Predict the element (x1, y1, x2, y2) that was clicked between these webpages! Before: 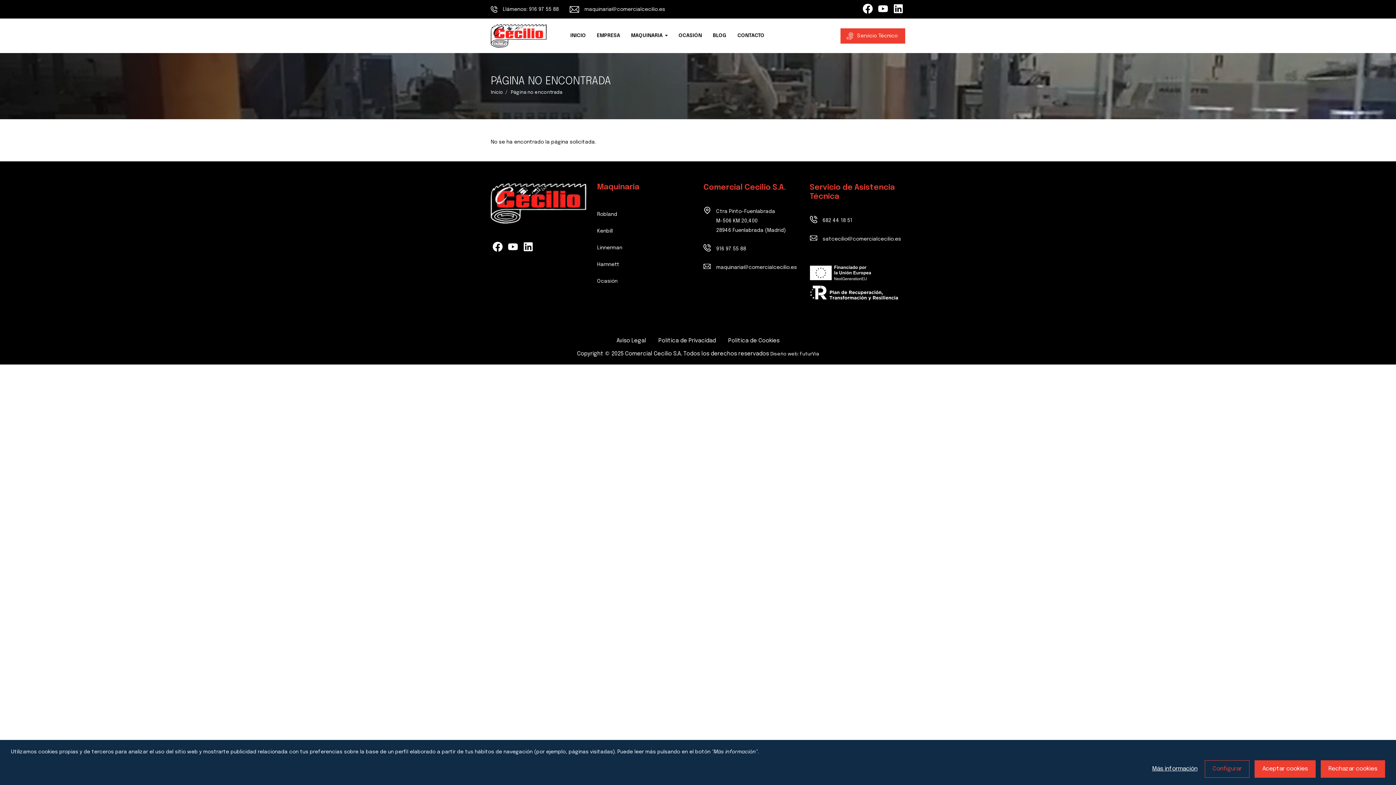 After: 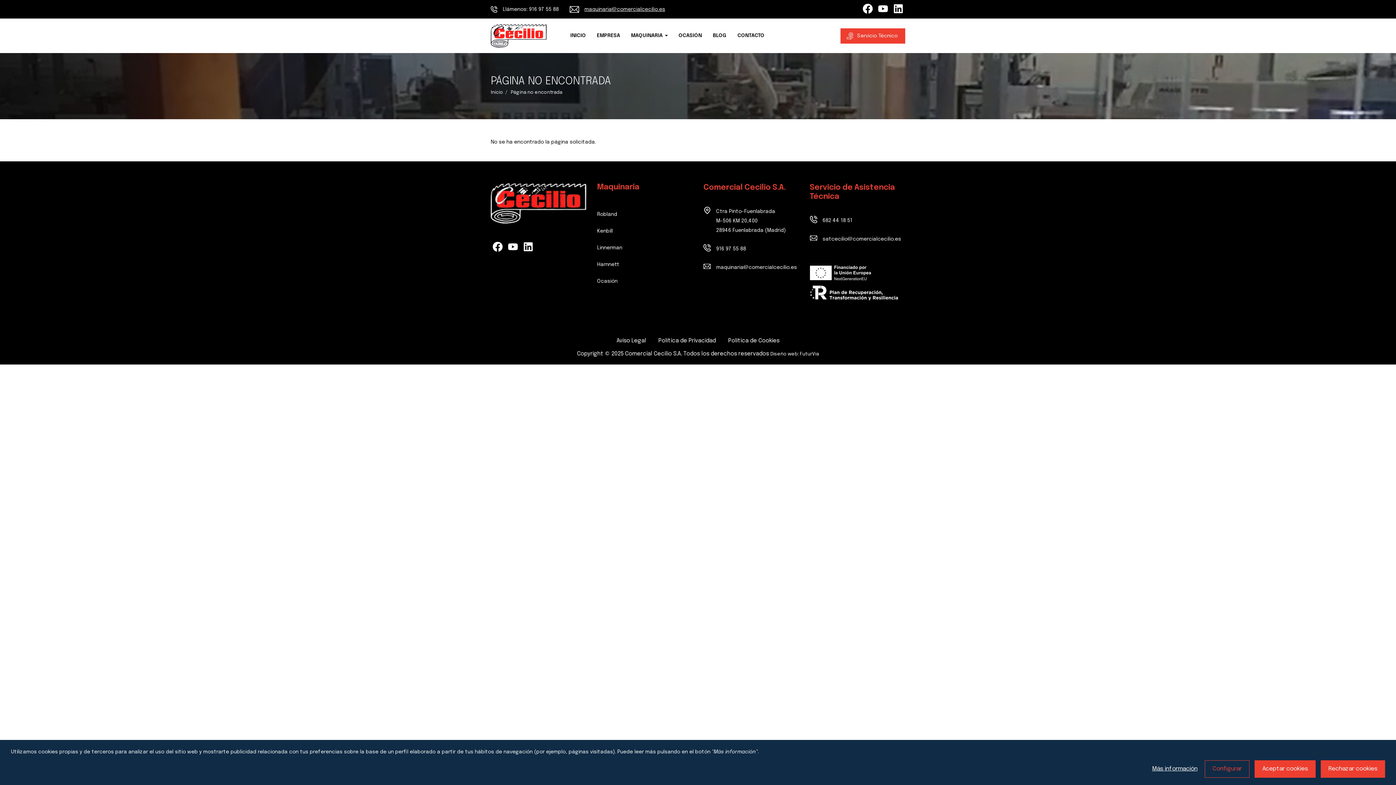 Action: bbox: (569, 4, 665, 14) label: Write us